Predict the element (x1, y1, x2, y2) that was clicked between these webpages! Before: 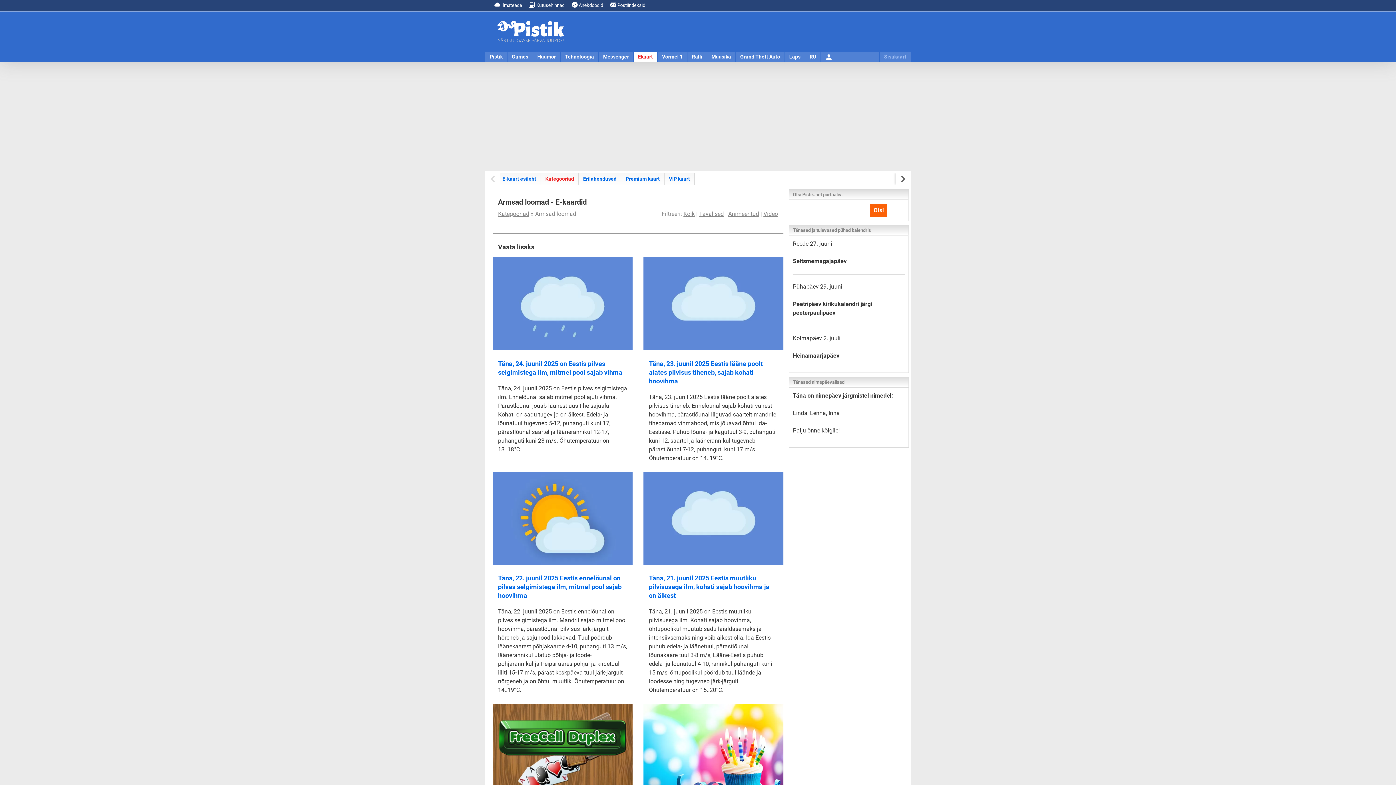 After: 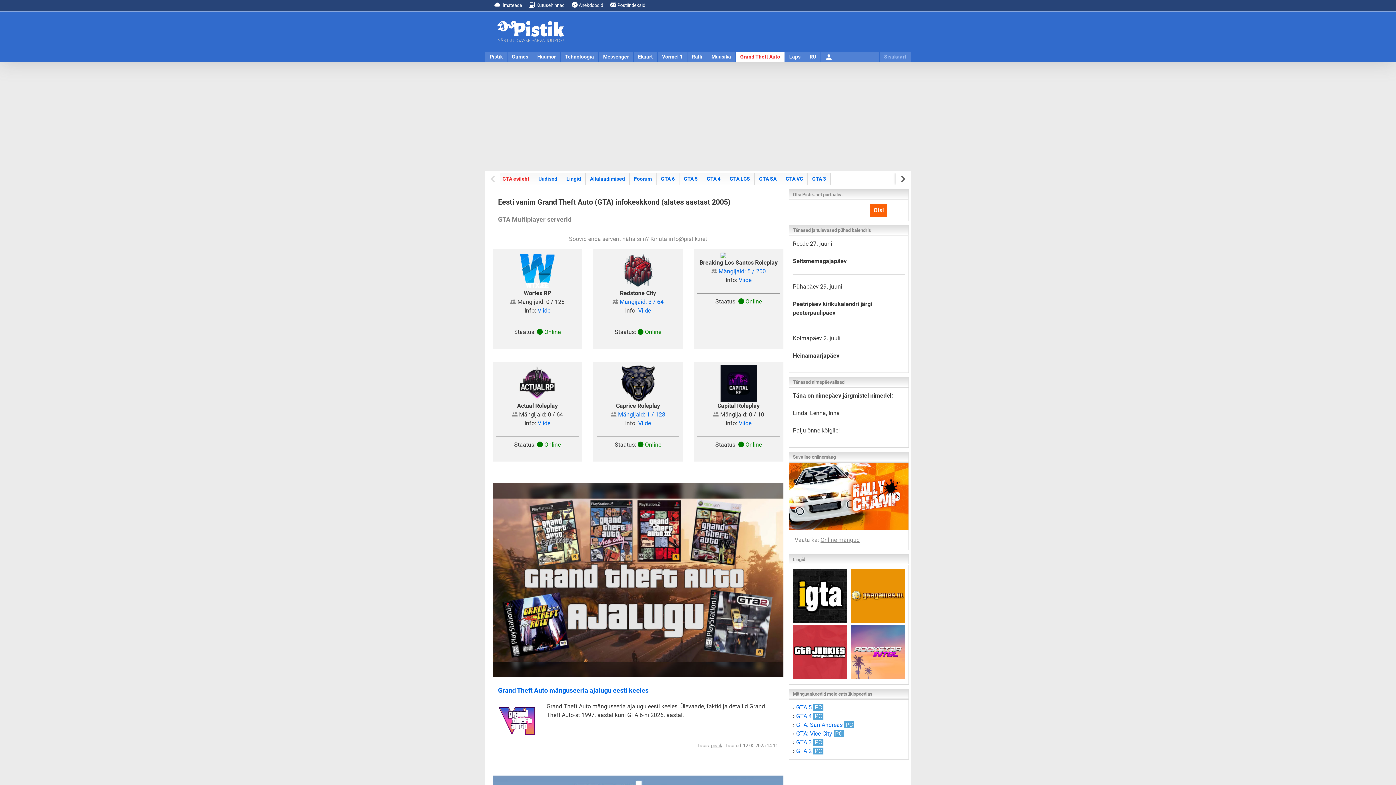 Action: bbox: (736, 51, 785, 61) label: Grand Theft Auto